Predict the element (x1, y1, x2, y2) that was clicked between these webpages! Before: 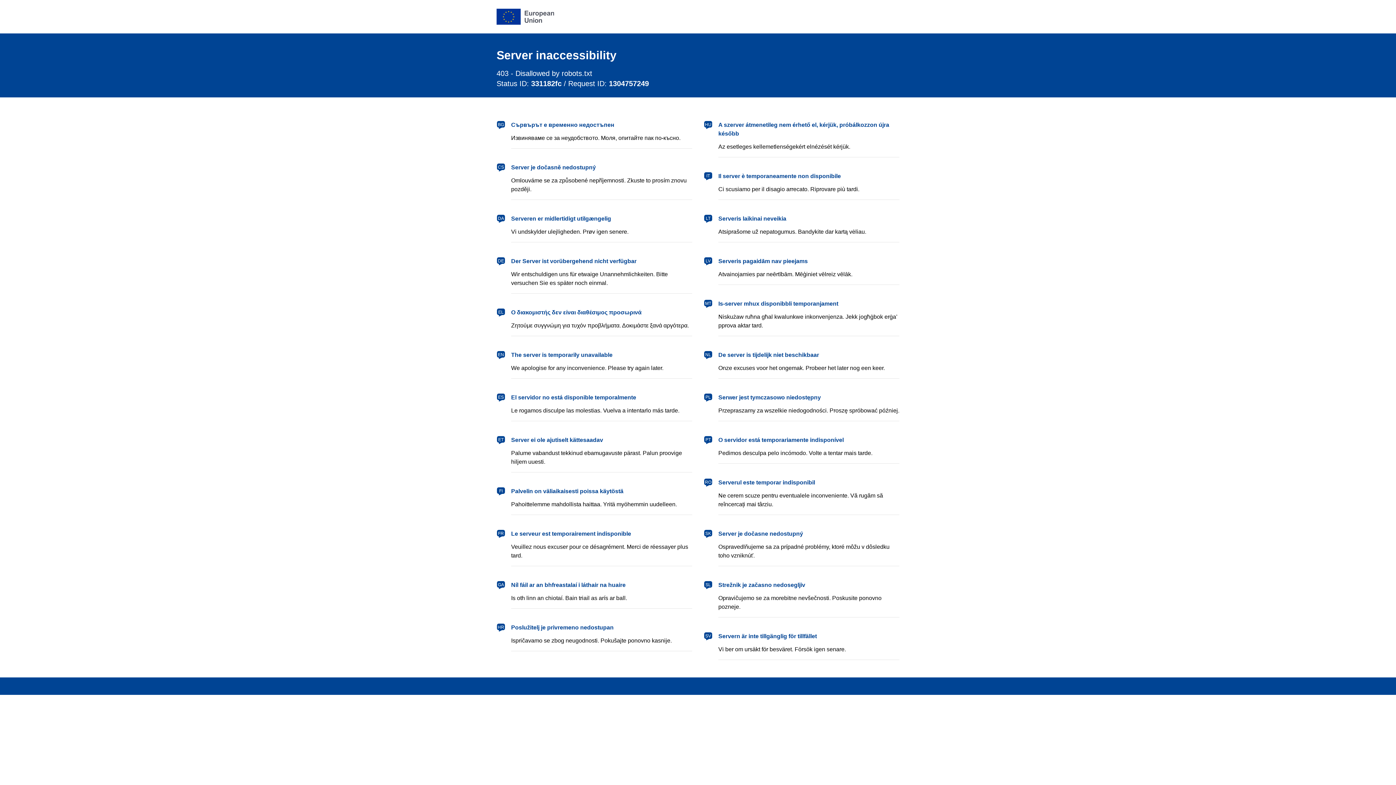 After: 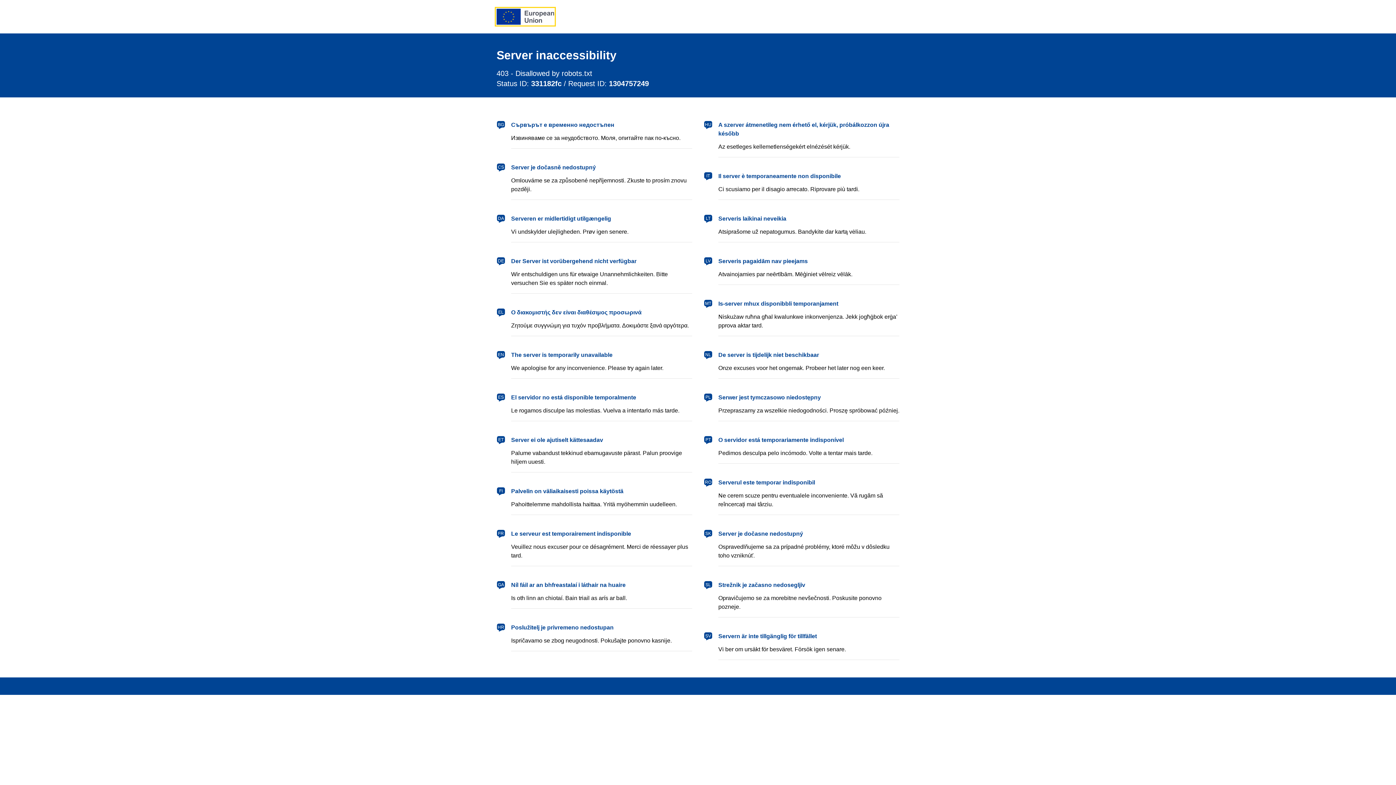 Action: bbox: (496, 8, 554, 24) label: European Union